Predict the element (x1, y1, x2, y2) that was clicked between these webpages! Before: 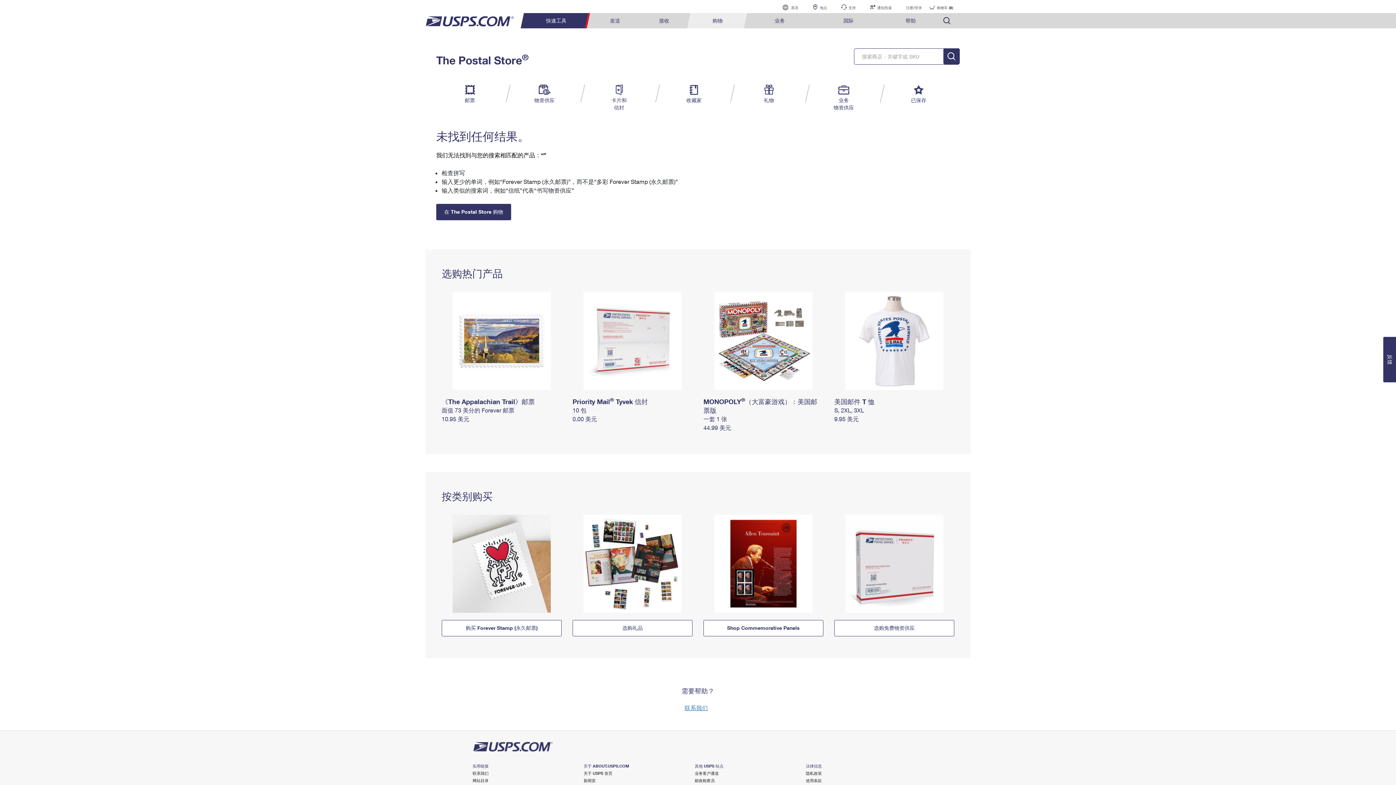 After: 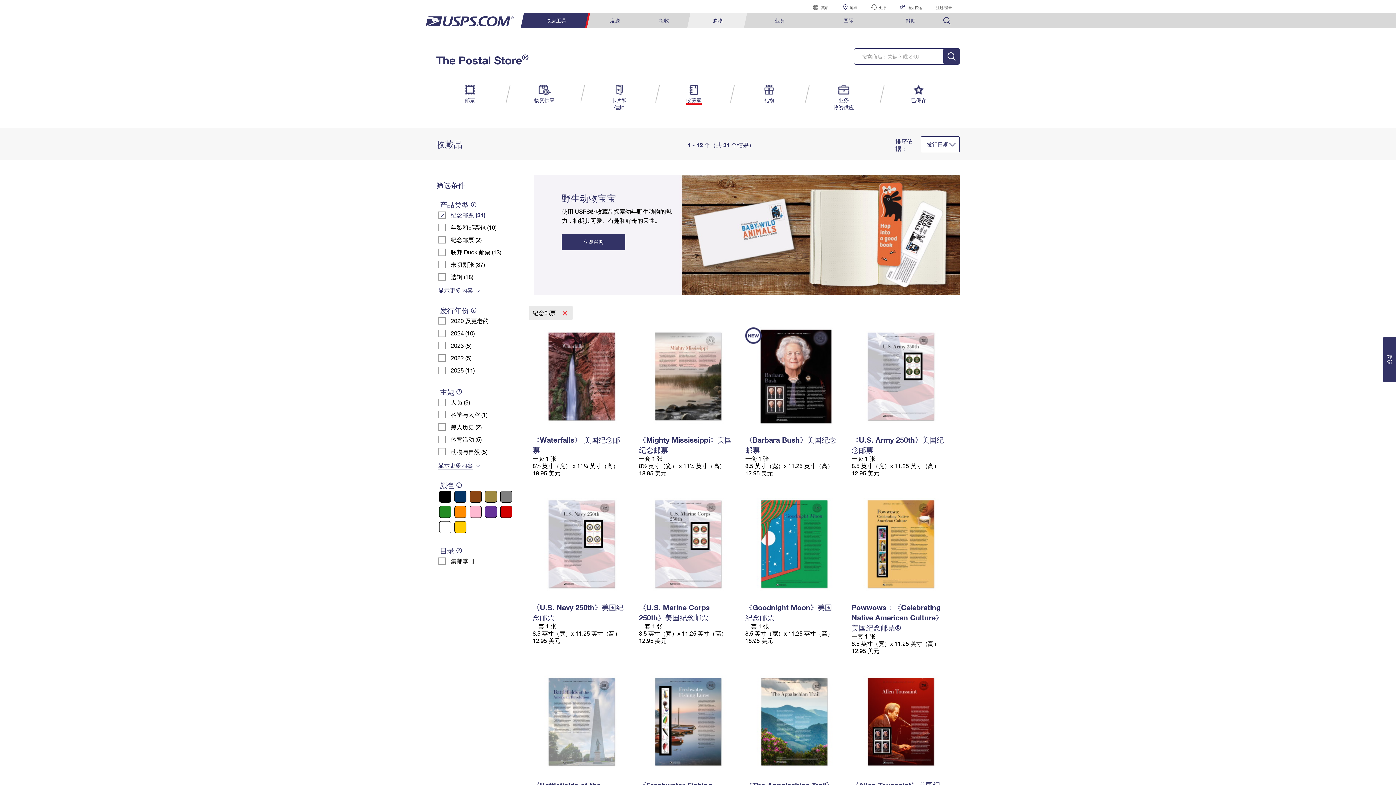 Action: bbox: (703, 620, 823, 636) label: Shop Commemorative Panels